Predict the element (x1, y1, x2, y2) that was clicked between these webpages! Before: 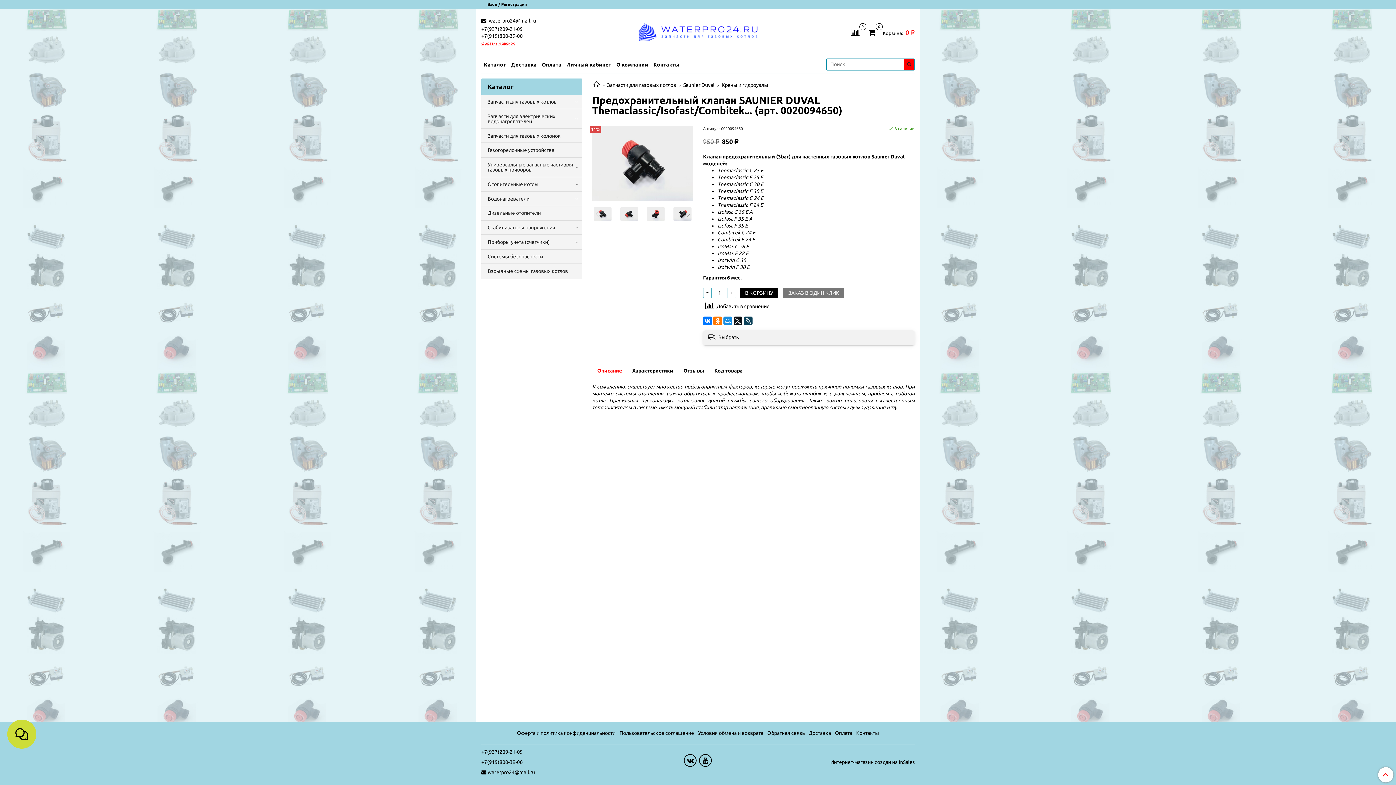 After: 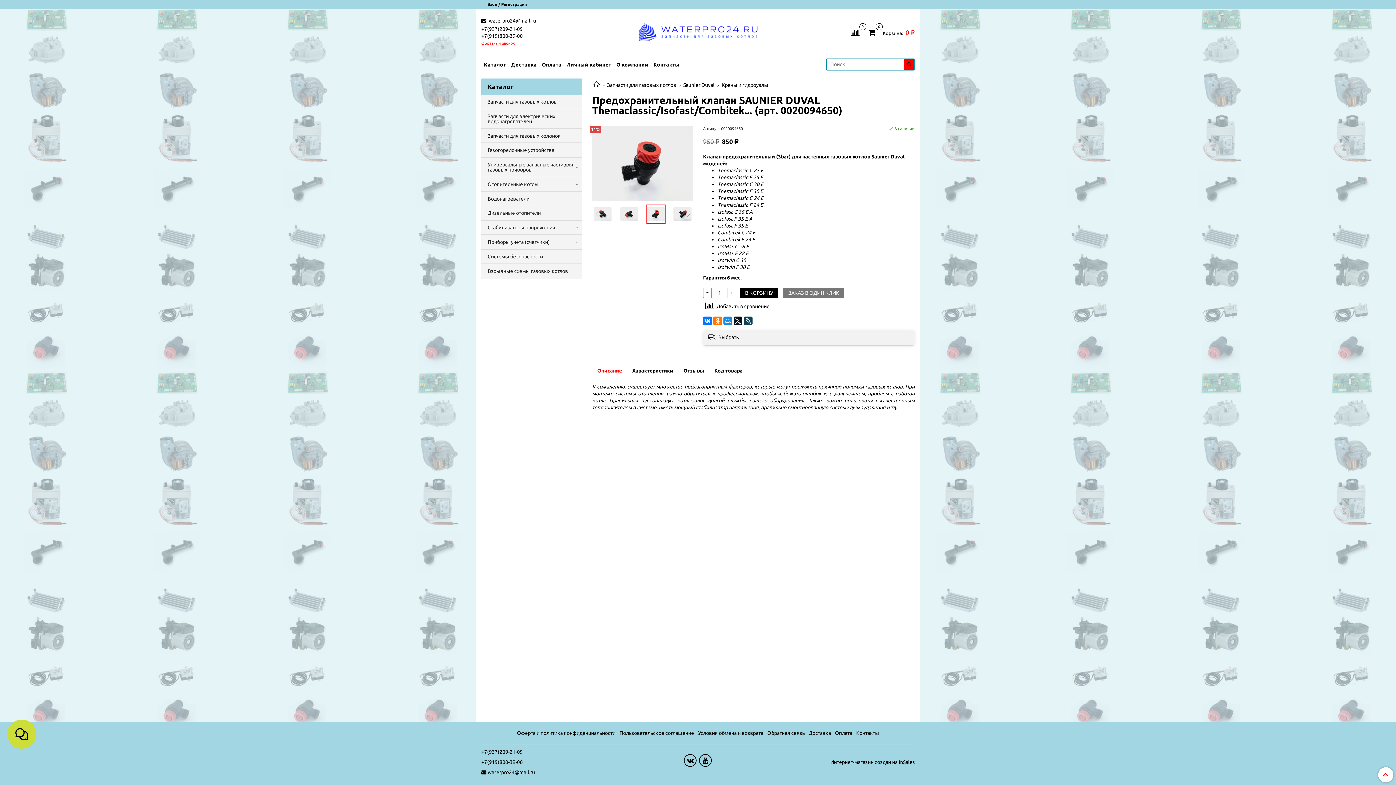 Action: bbox: (647, 205, 665, 223)